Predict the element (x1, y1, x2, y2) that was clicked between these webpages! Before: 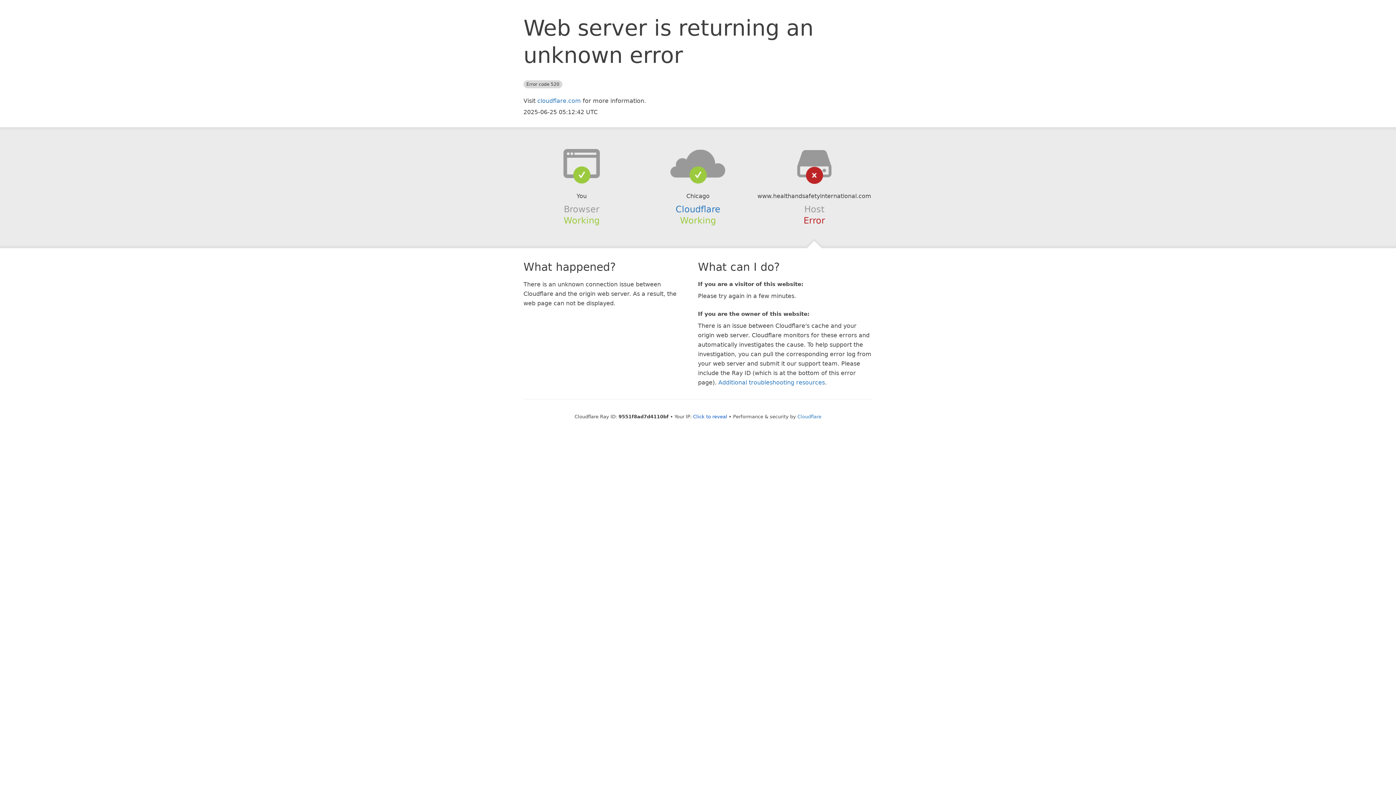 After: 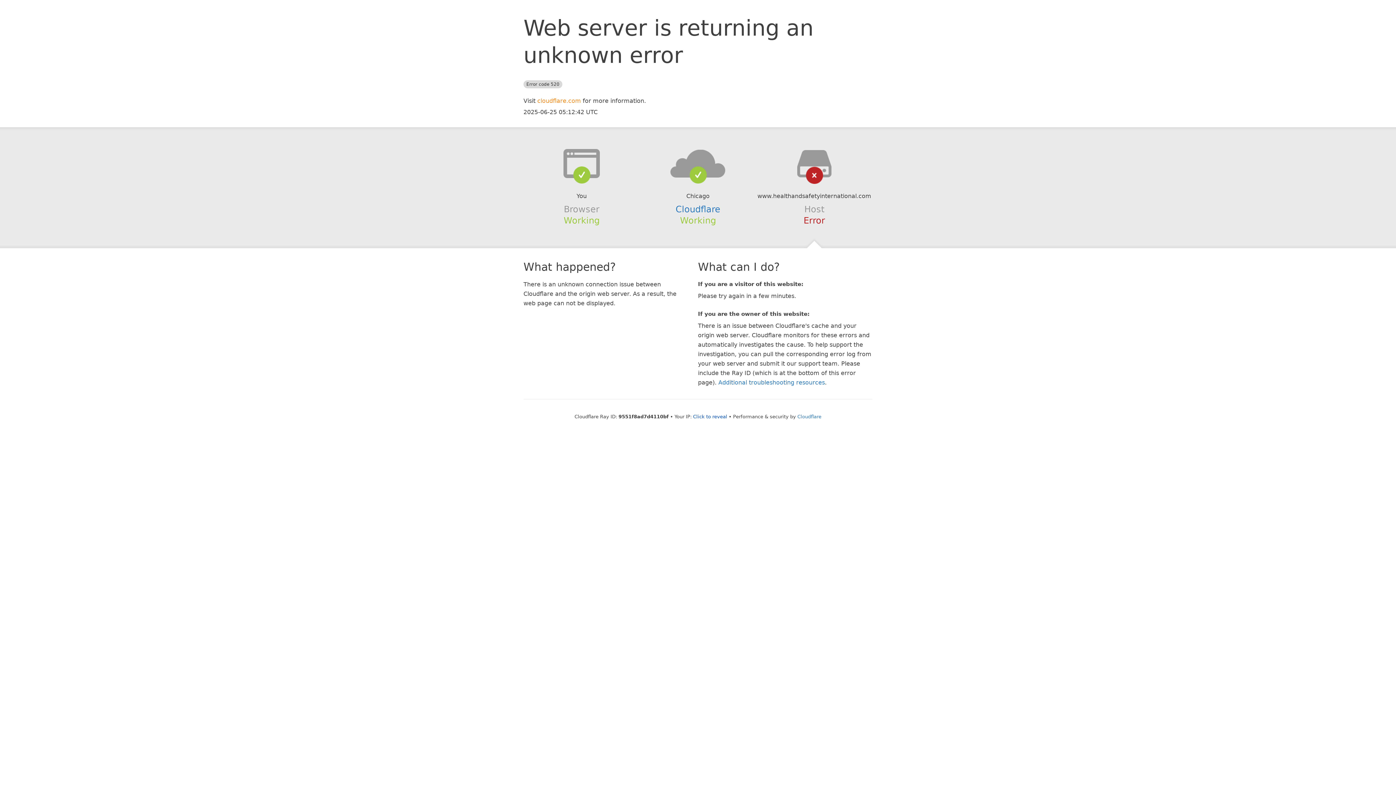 Action: label: cloudflare.com bbox: (537, 97, 581, 104)